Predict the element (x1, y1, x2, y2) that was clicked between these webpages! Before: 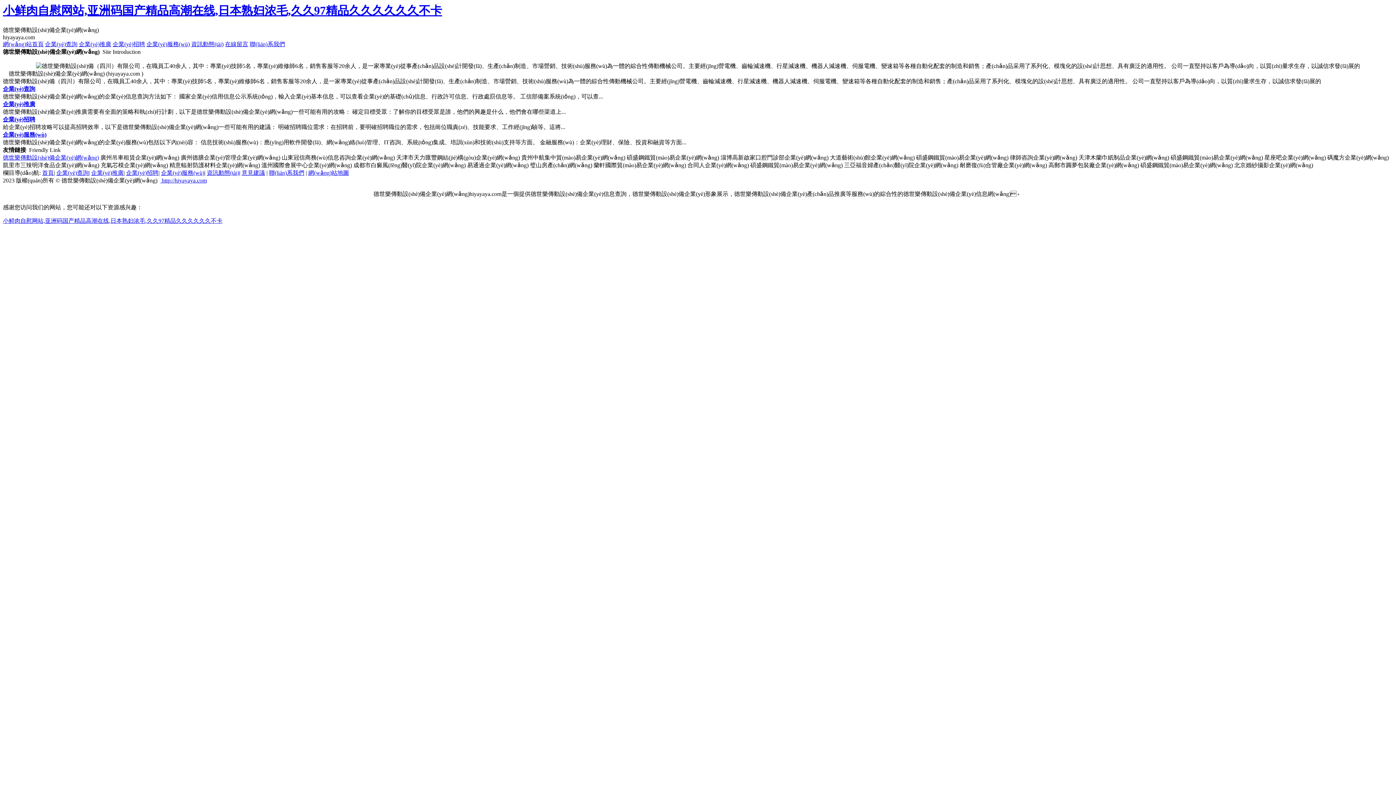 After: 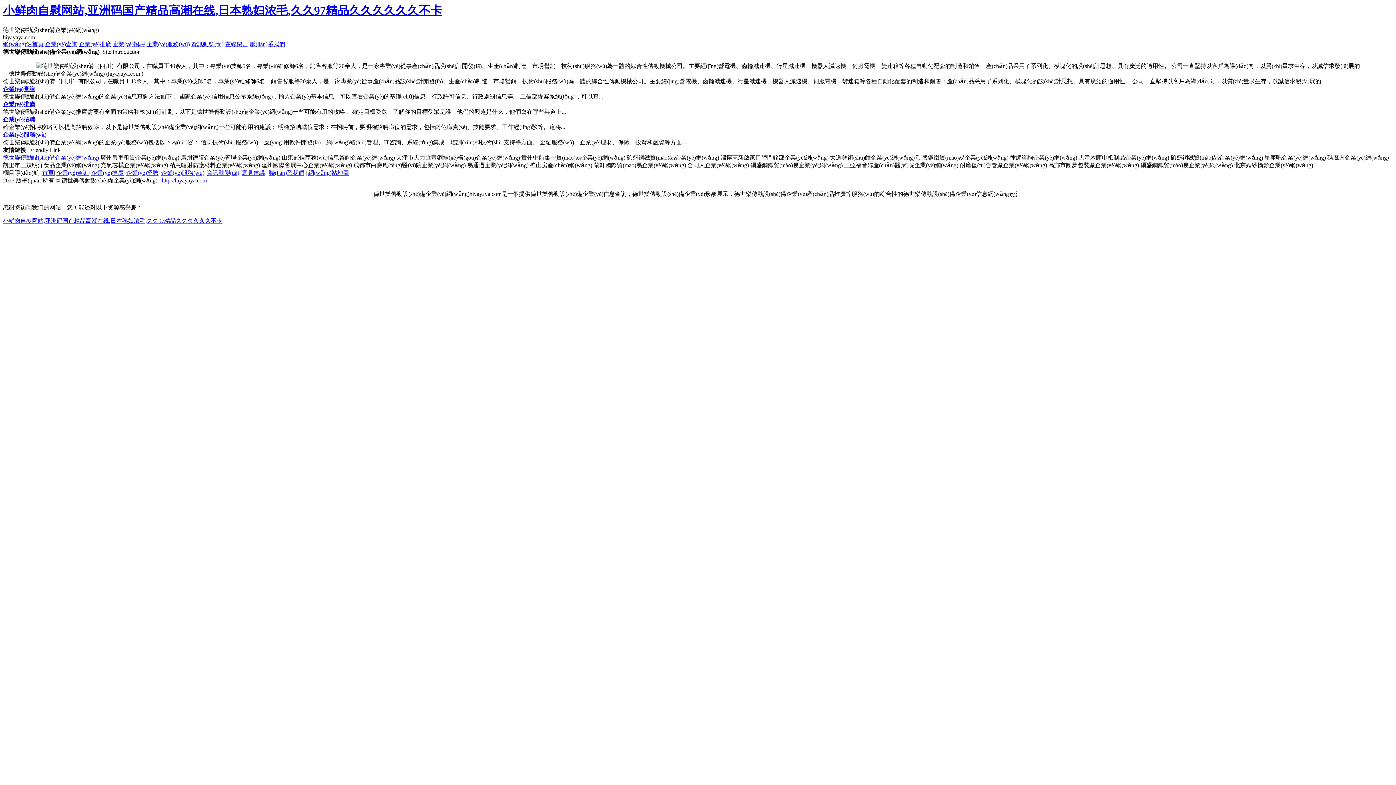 Action: bbox: (521, 154, 625, 160) label: 貴州中航集中貿(mào)易企業(yè)網(wǎng)